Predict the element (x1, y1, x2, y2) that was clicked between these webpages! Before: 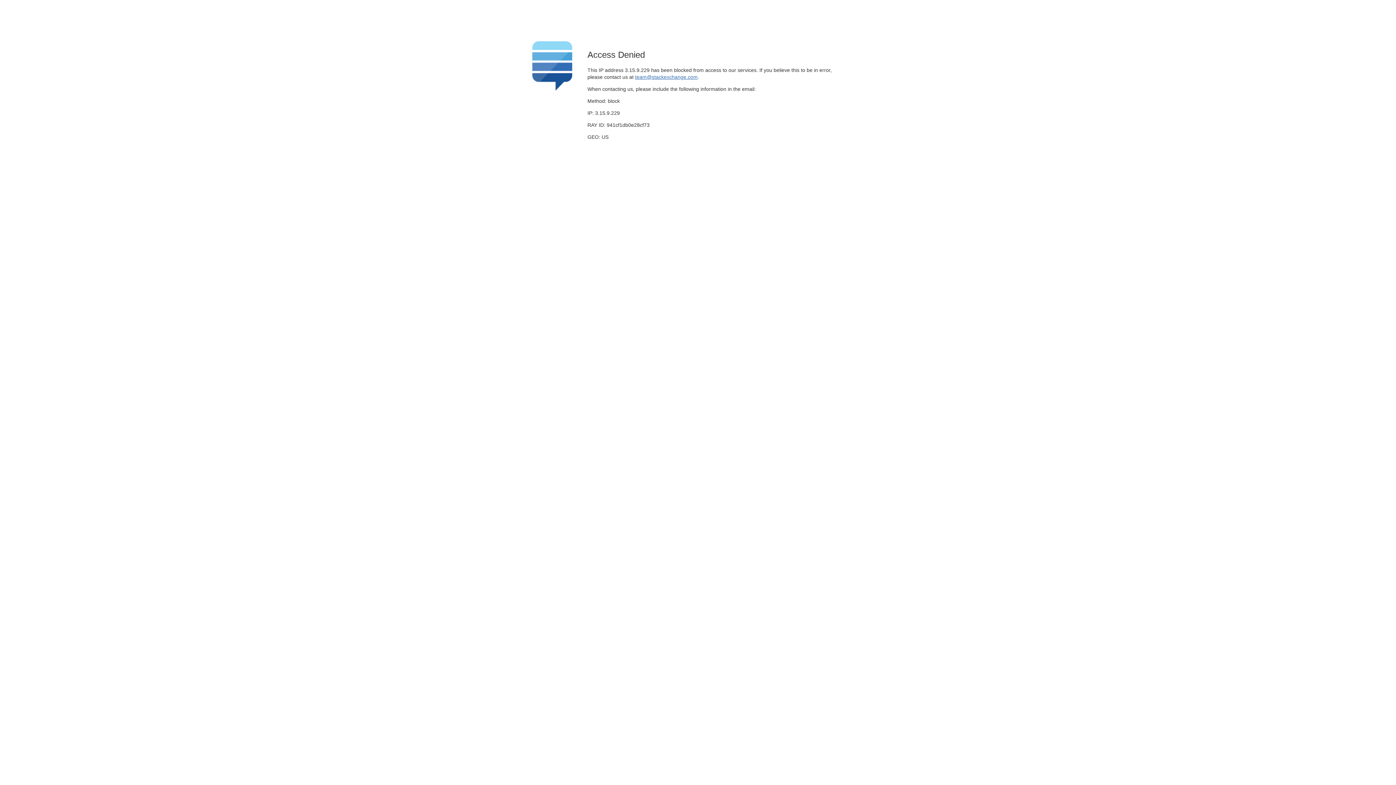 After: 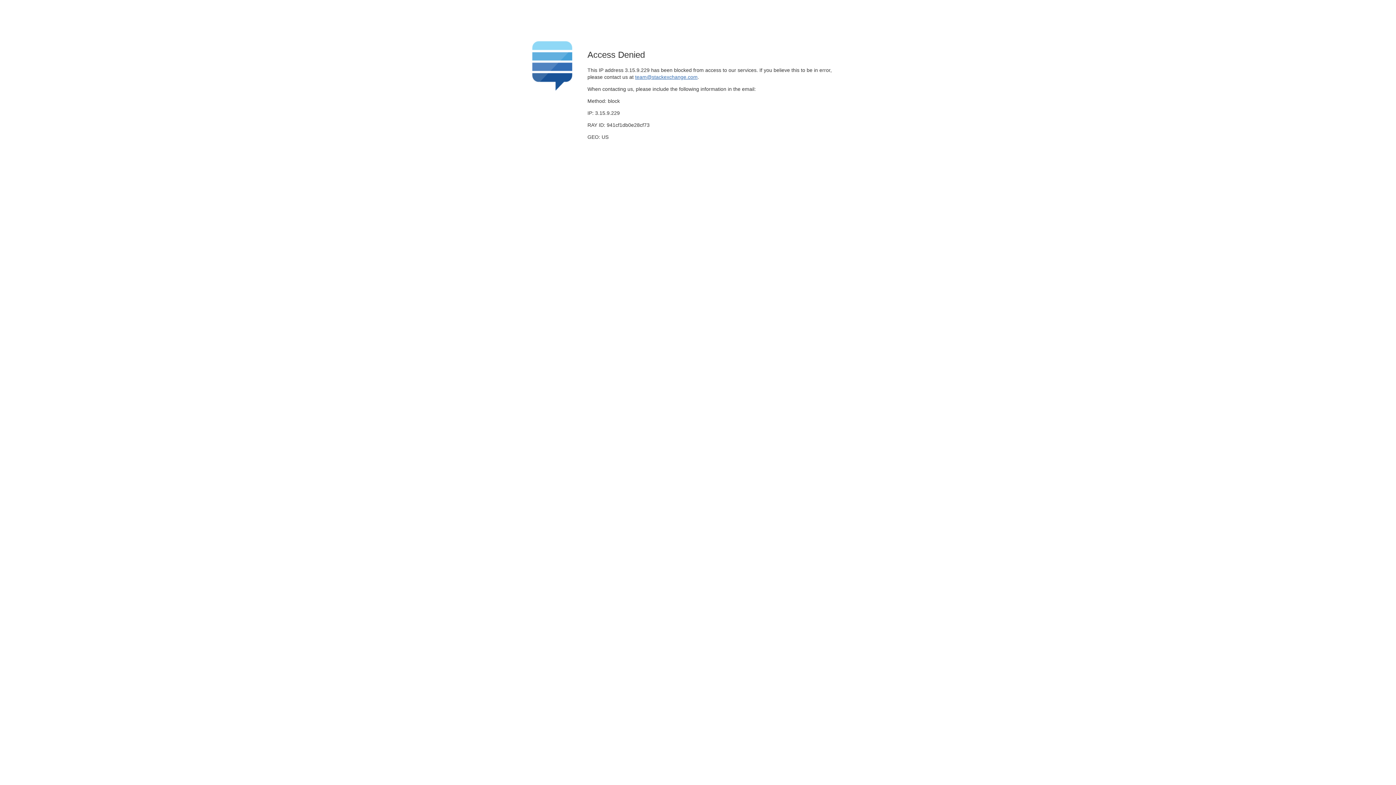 Action: bbox: (635, 74, 697, 79) label: team@stackexchange.com